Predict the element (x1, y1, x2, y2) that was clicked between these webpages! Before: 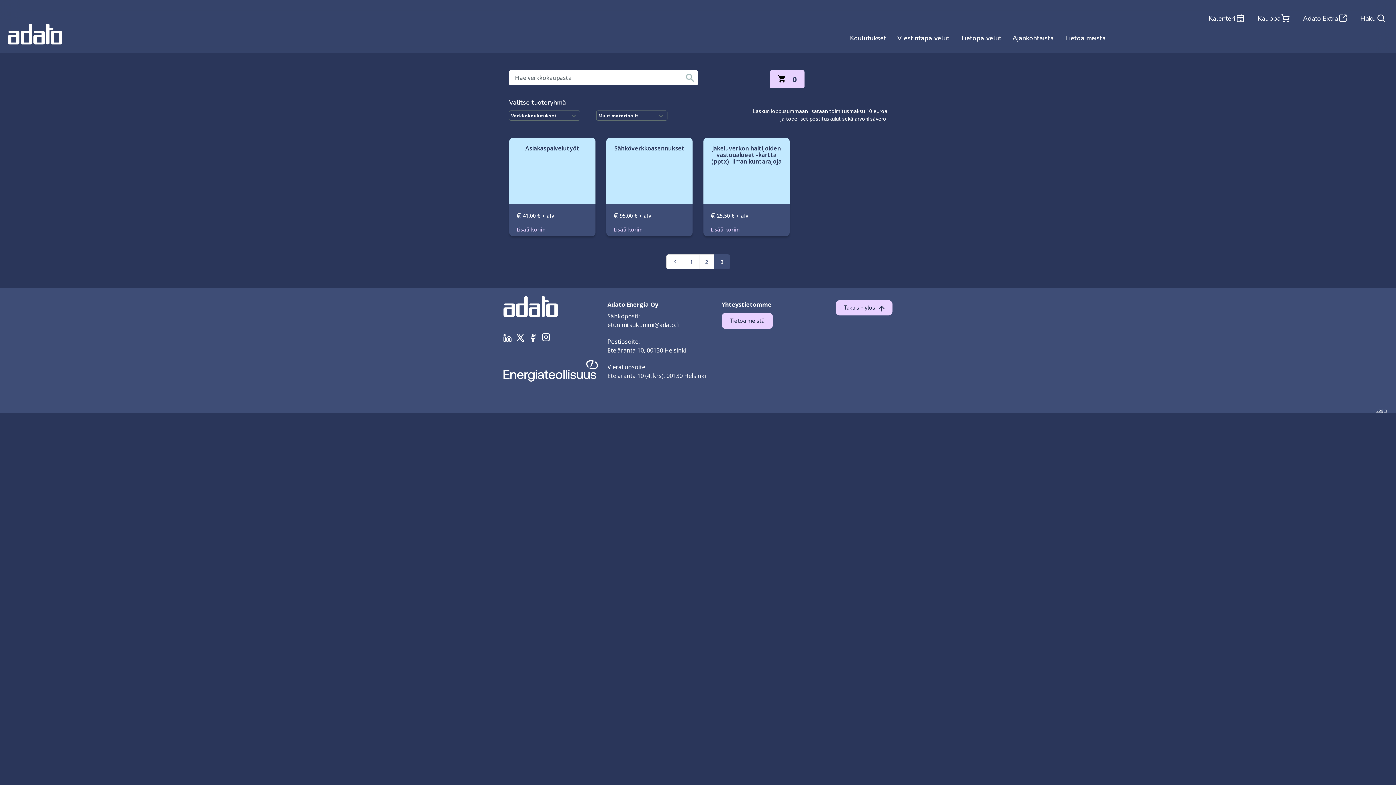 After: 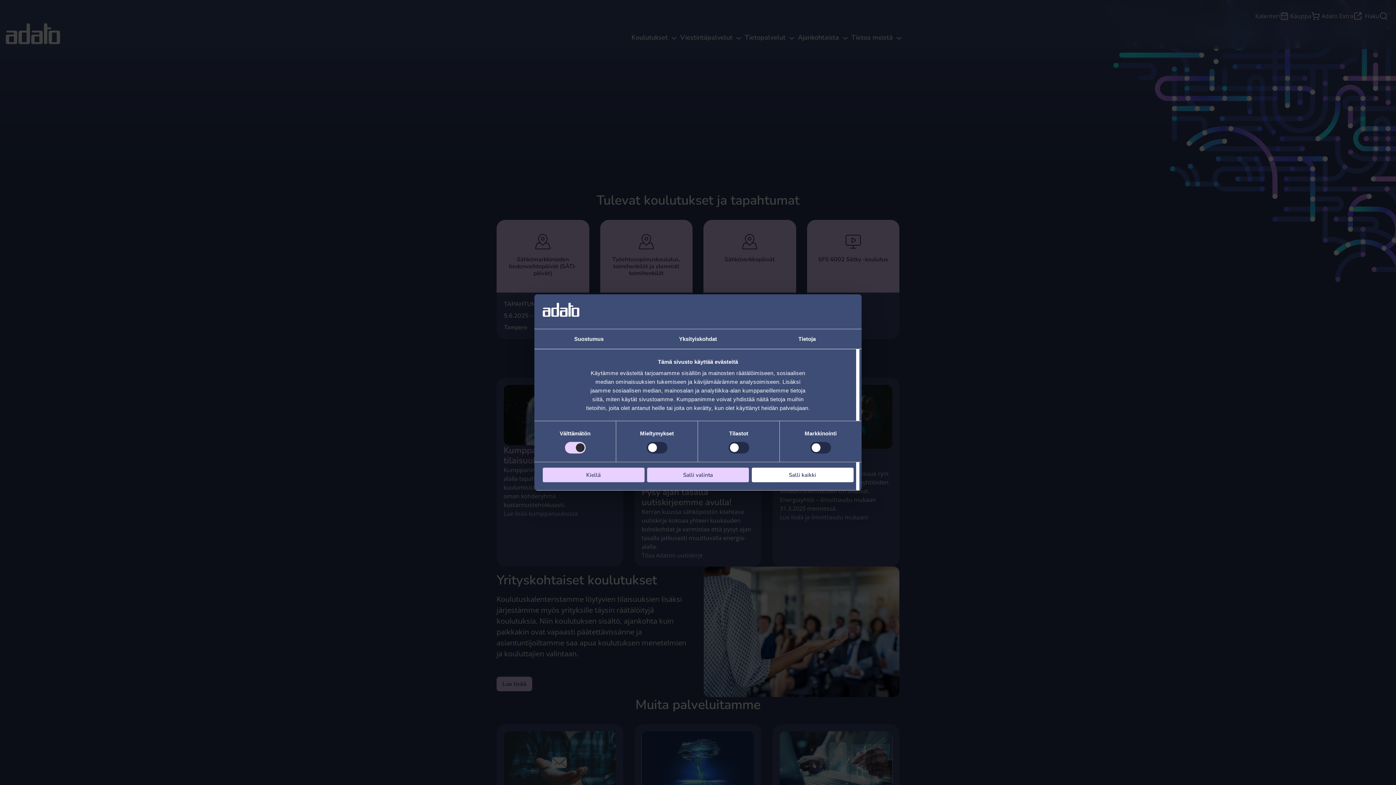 Action: bbox: (503, 300, 558, 310)